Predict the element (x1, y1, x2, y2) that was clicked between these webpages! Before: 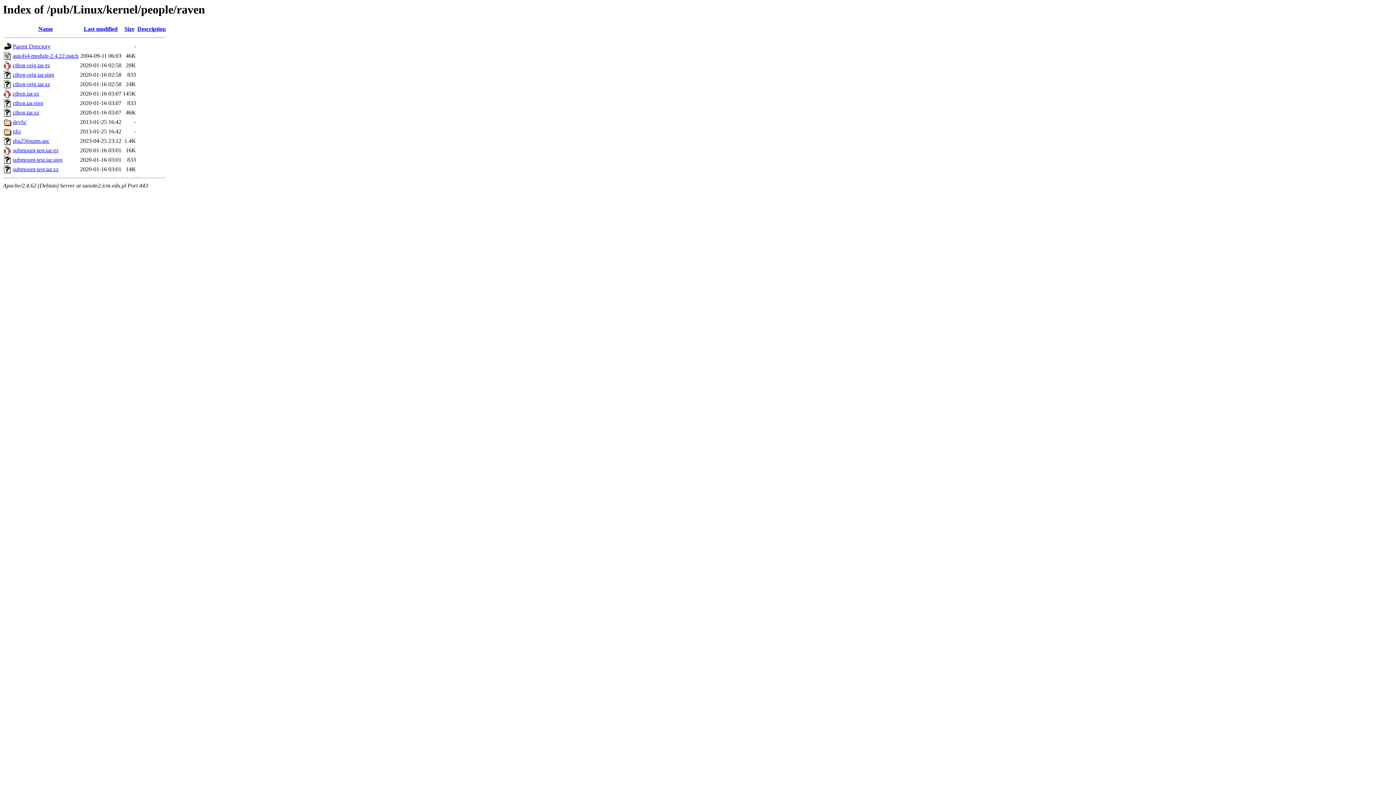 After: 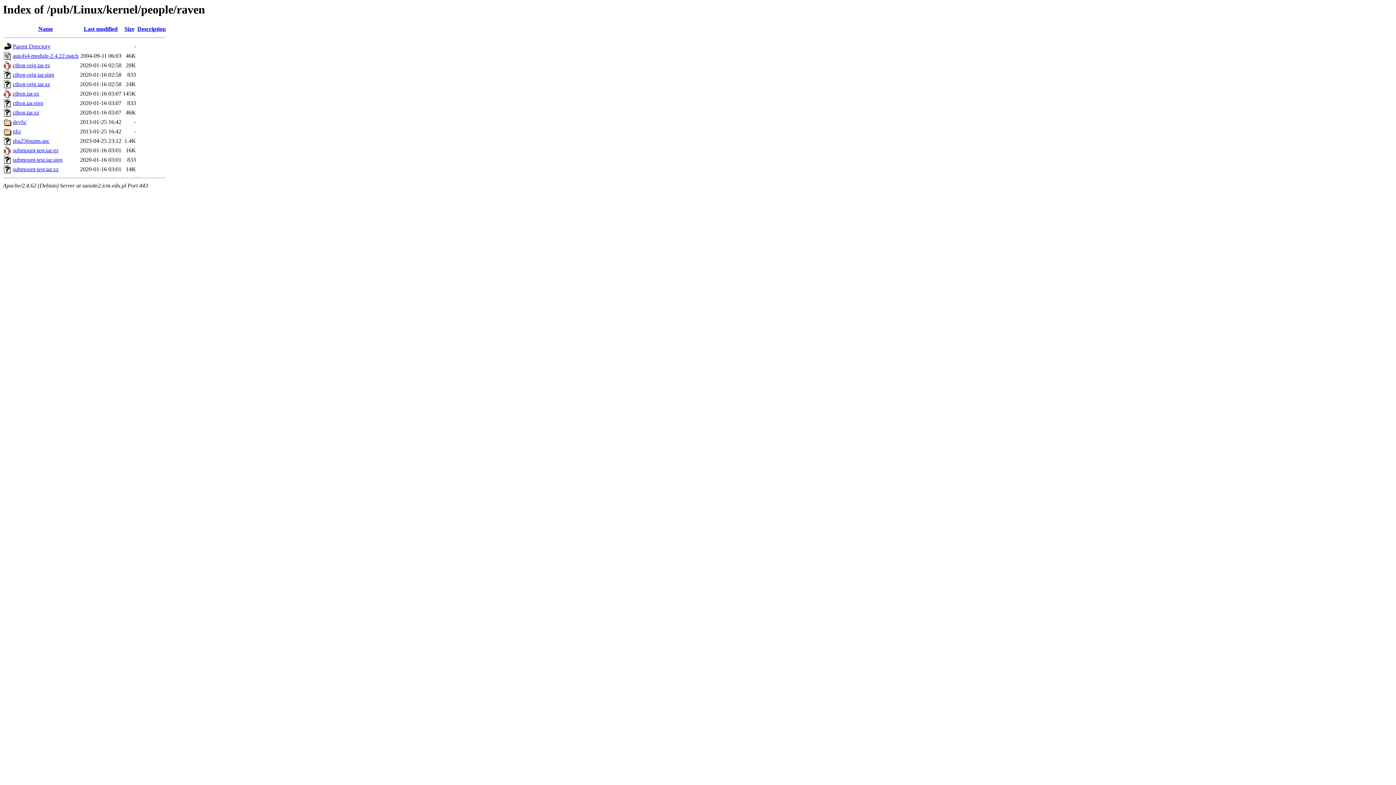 Action: bbox: (12, 147, 58, 153) label: submount-test.tar.gz